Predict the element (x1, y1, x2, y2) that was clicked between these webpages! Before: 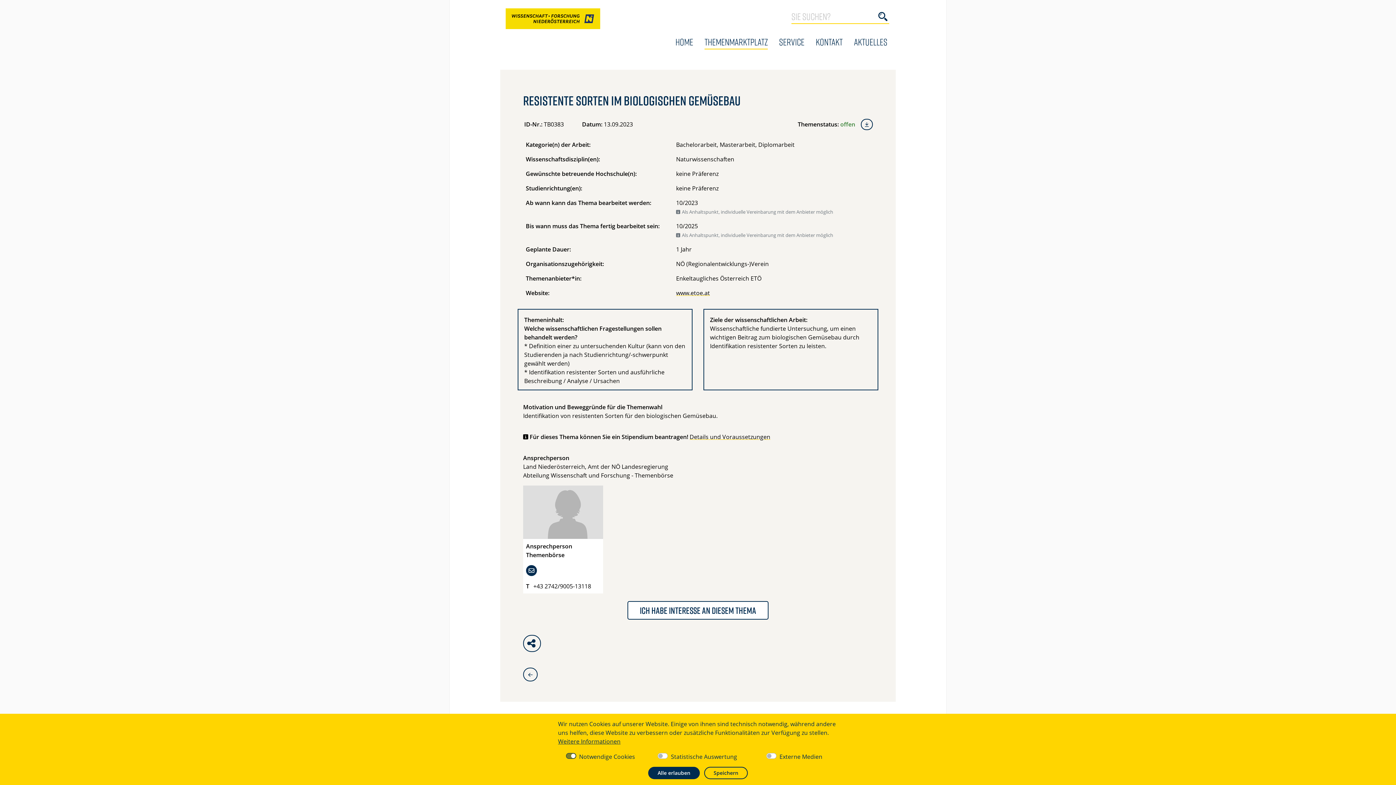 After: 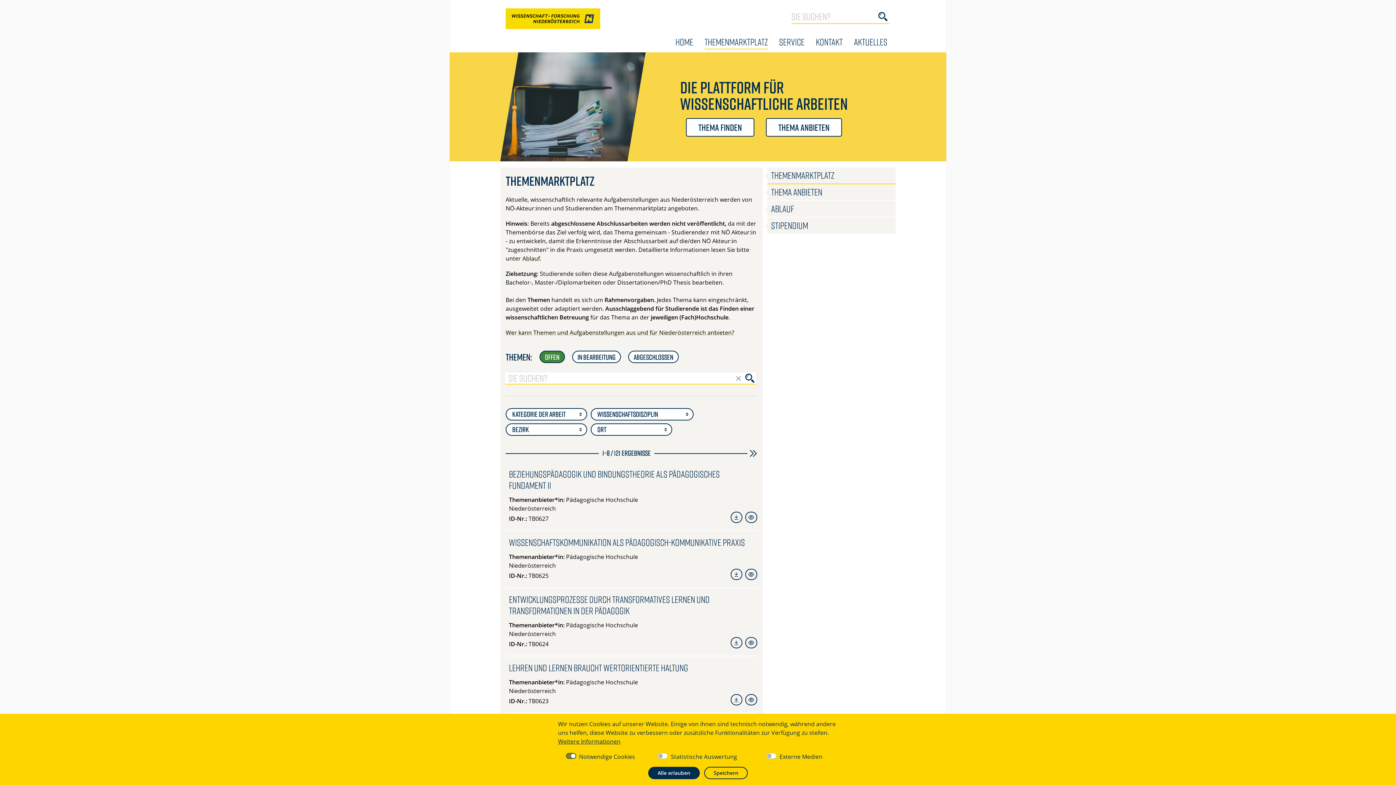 Action: bbox: (704, 34, 768, 49) label: THEMENMARKTPLATZ